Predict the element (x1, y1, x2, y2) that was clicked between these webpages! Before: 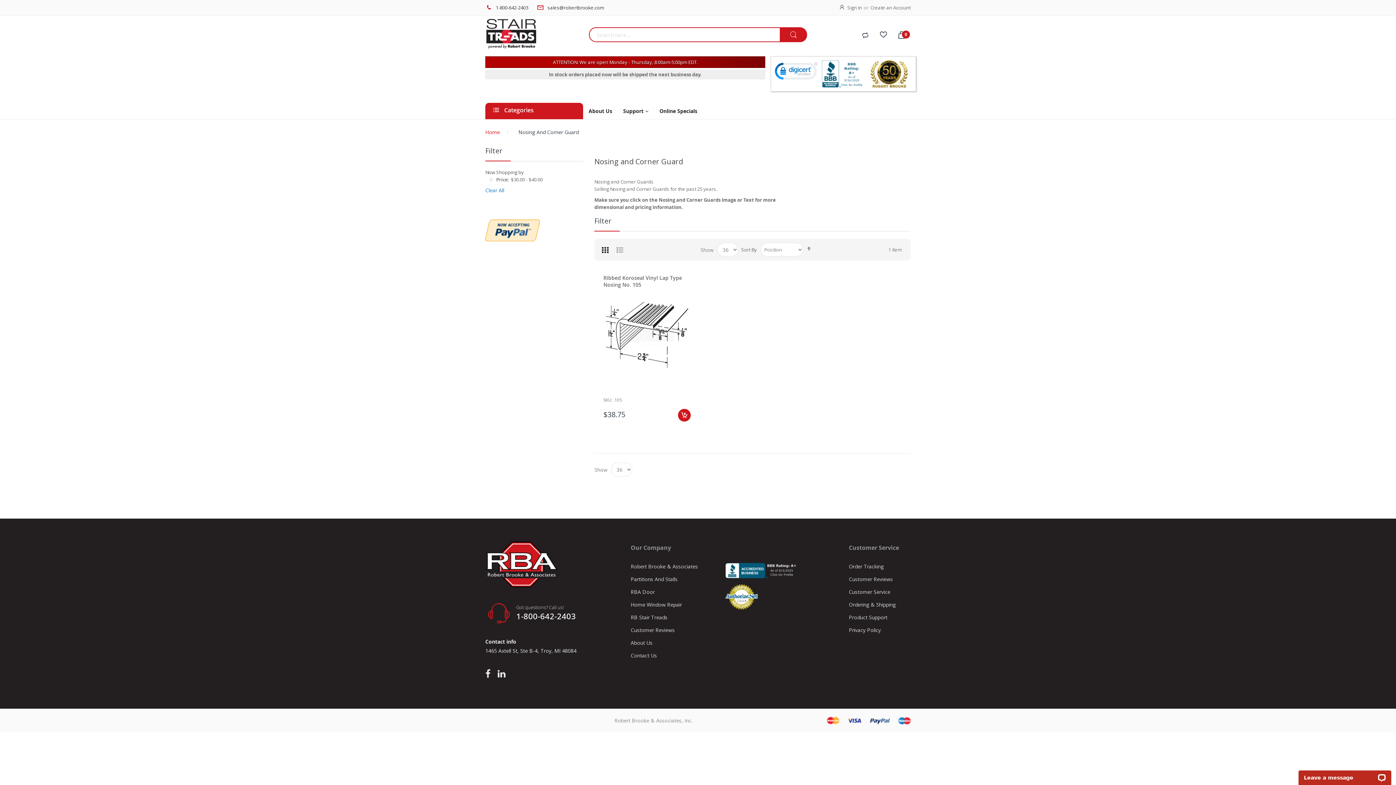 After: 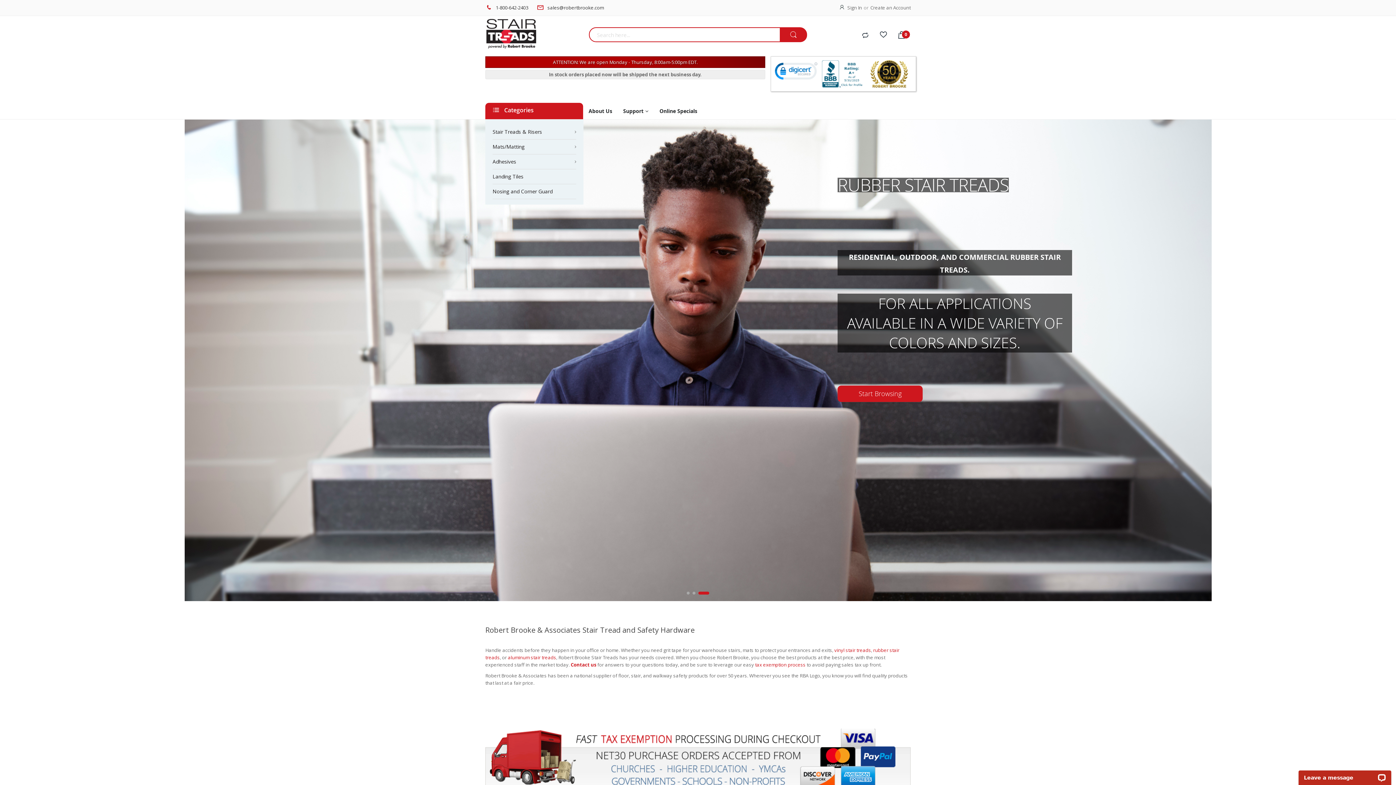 Action: bbox: (485, 18, 583, 54)